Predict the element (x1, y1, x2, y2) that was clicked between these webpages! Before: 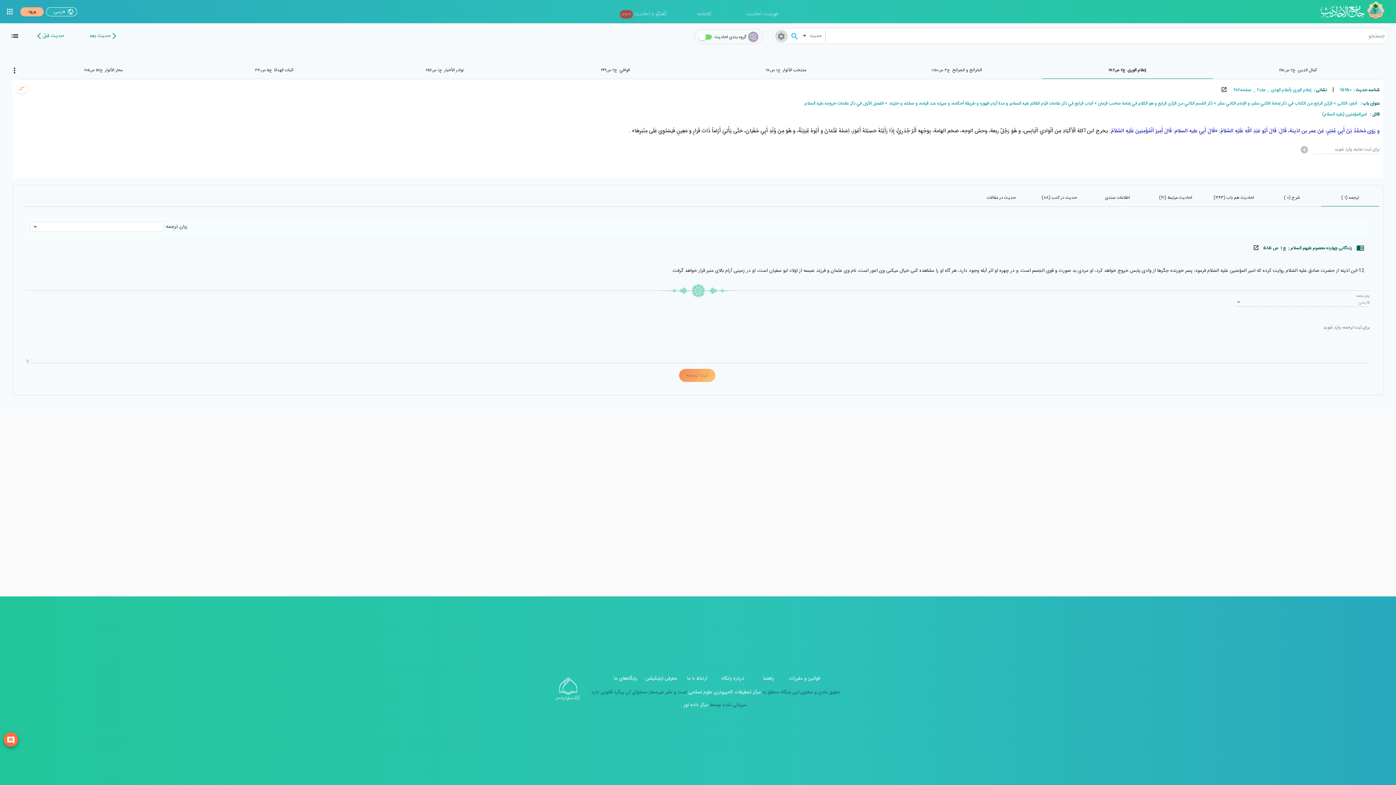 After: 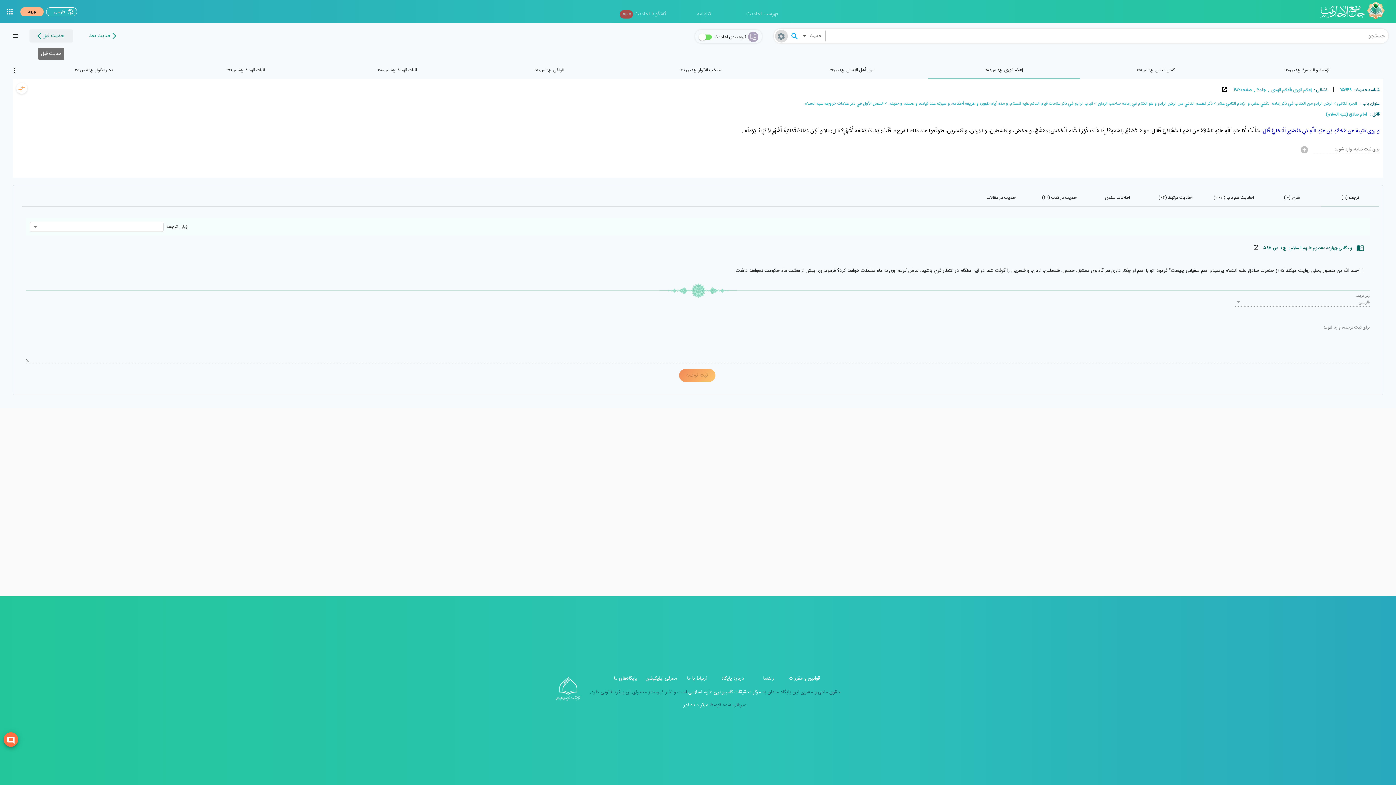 Action: bbox: (29, 29, 73, 42) label: حدیث قبل